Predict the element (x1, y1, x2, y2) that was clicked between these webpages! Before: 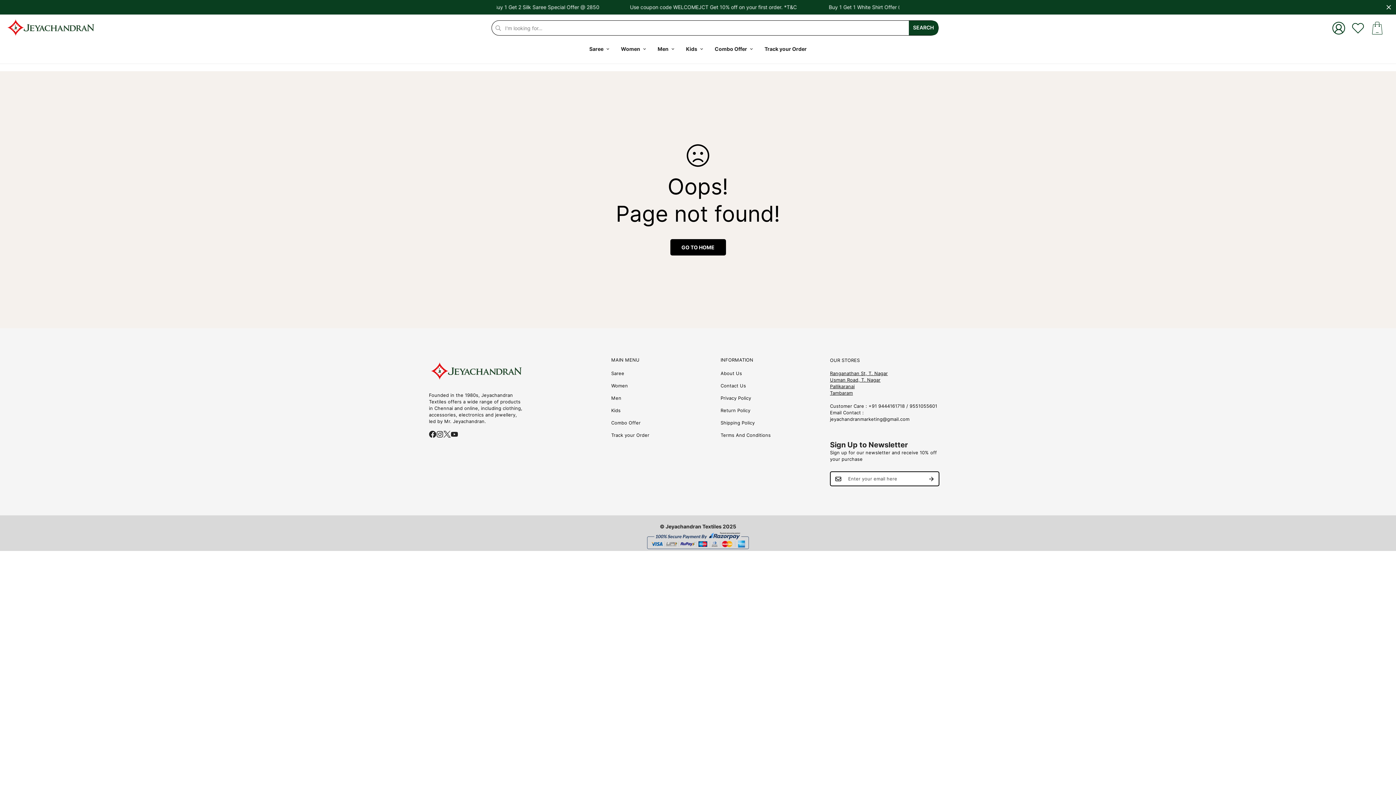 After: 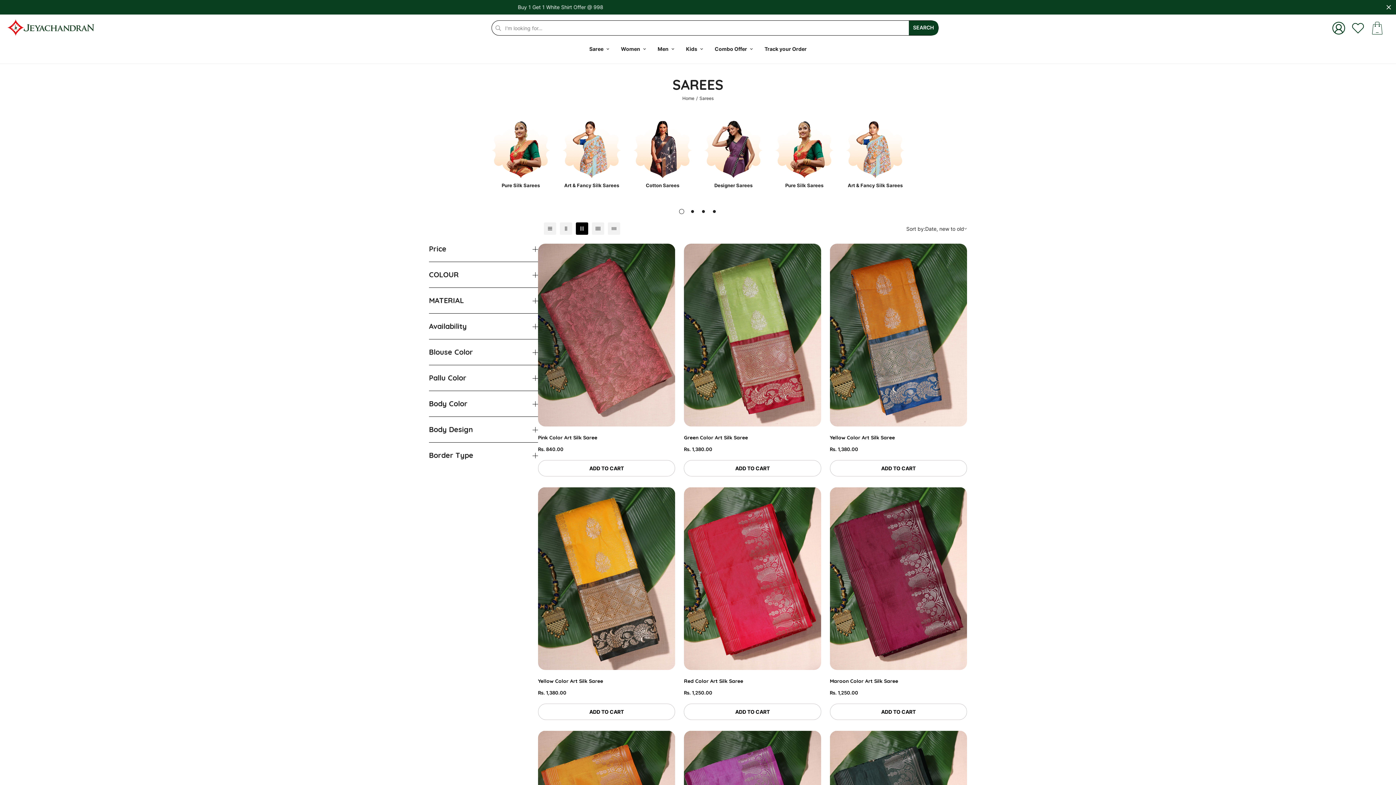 Action: bbox: (583, 41, 615, 56) label: Saree